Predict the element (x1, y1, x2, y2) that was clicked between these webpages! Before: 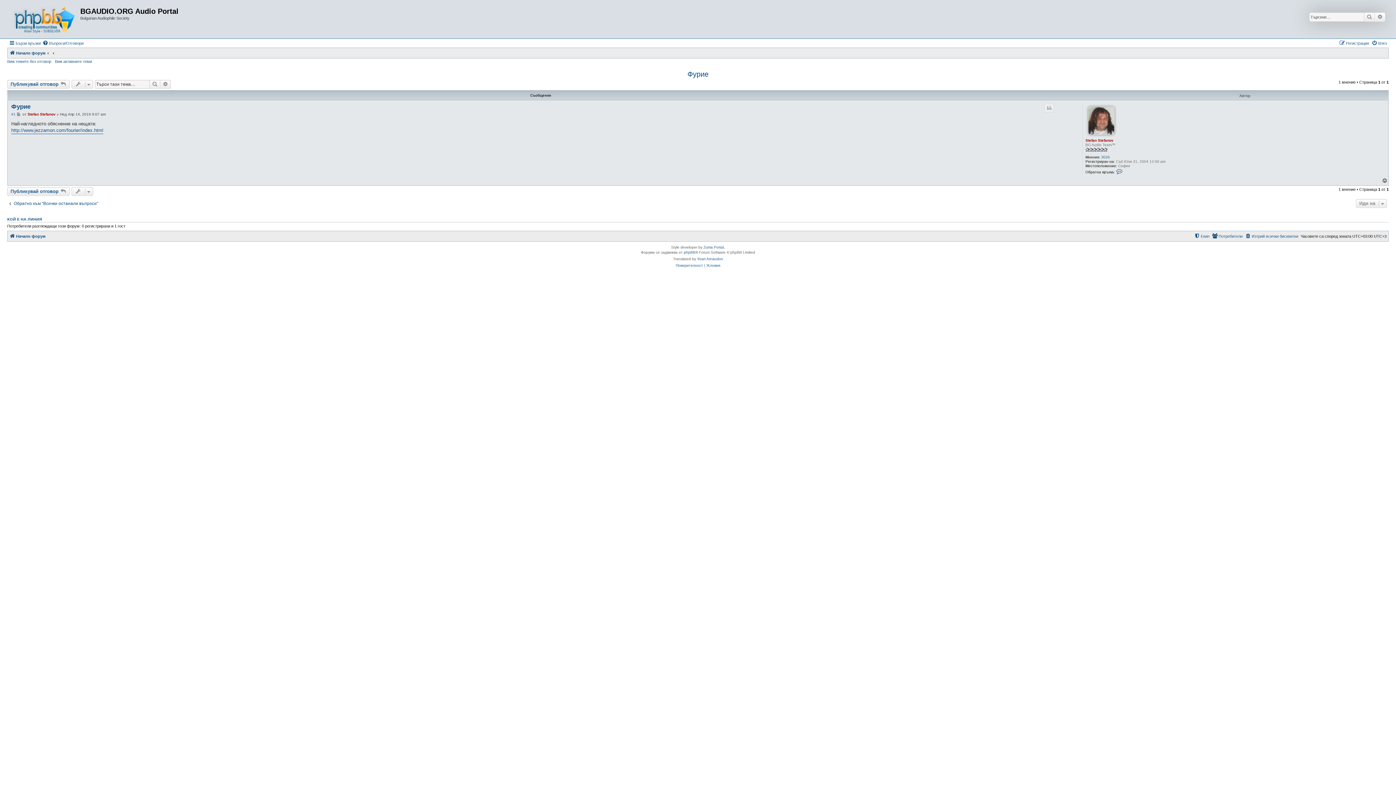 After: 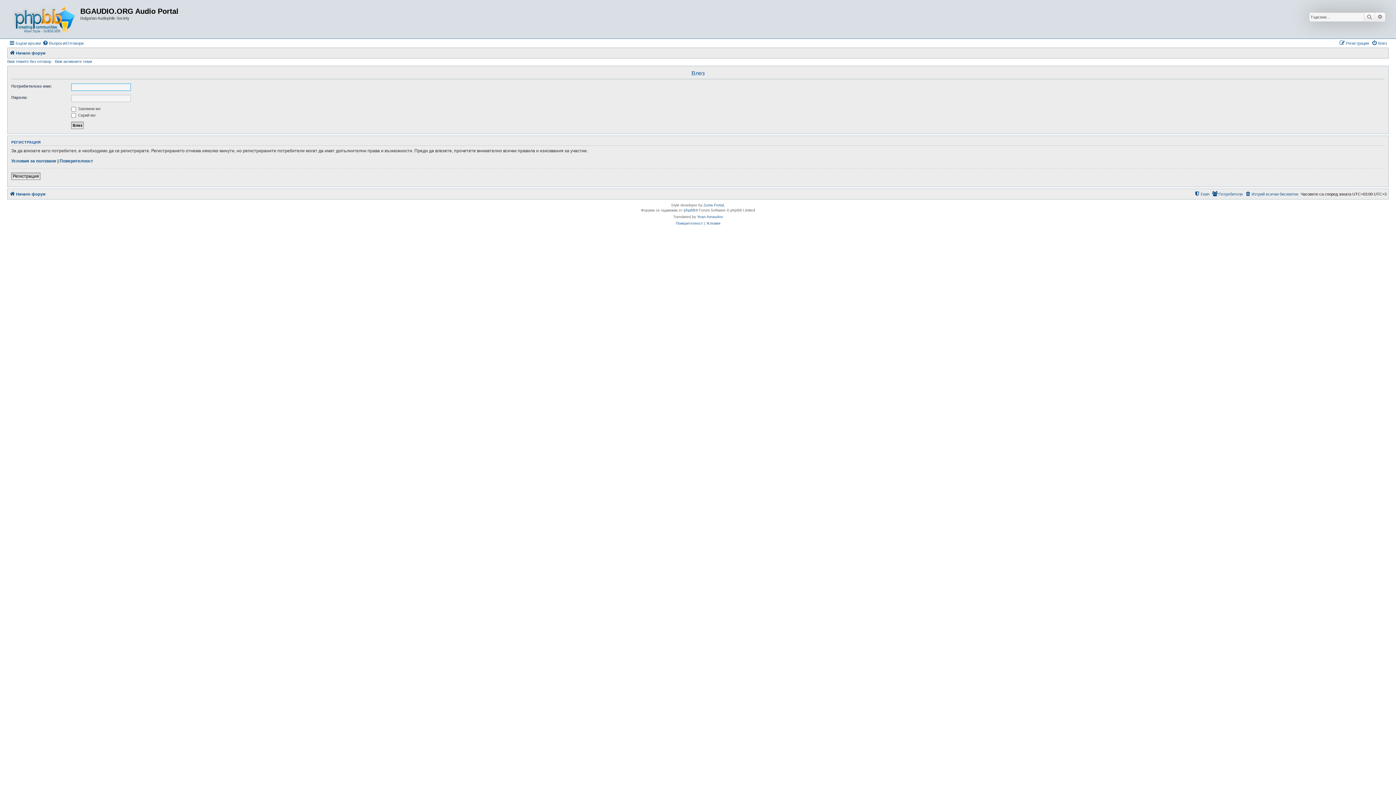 Action: bbox: (1372, 38, 1387, 47) label: Влез